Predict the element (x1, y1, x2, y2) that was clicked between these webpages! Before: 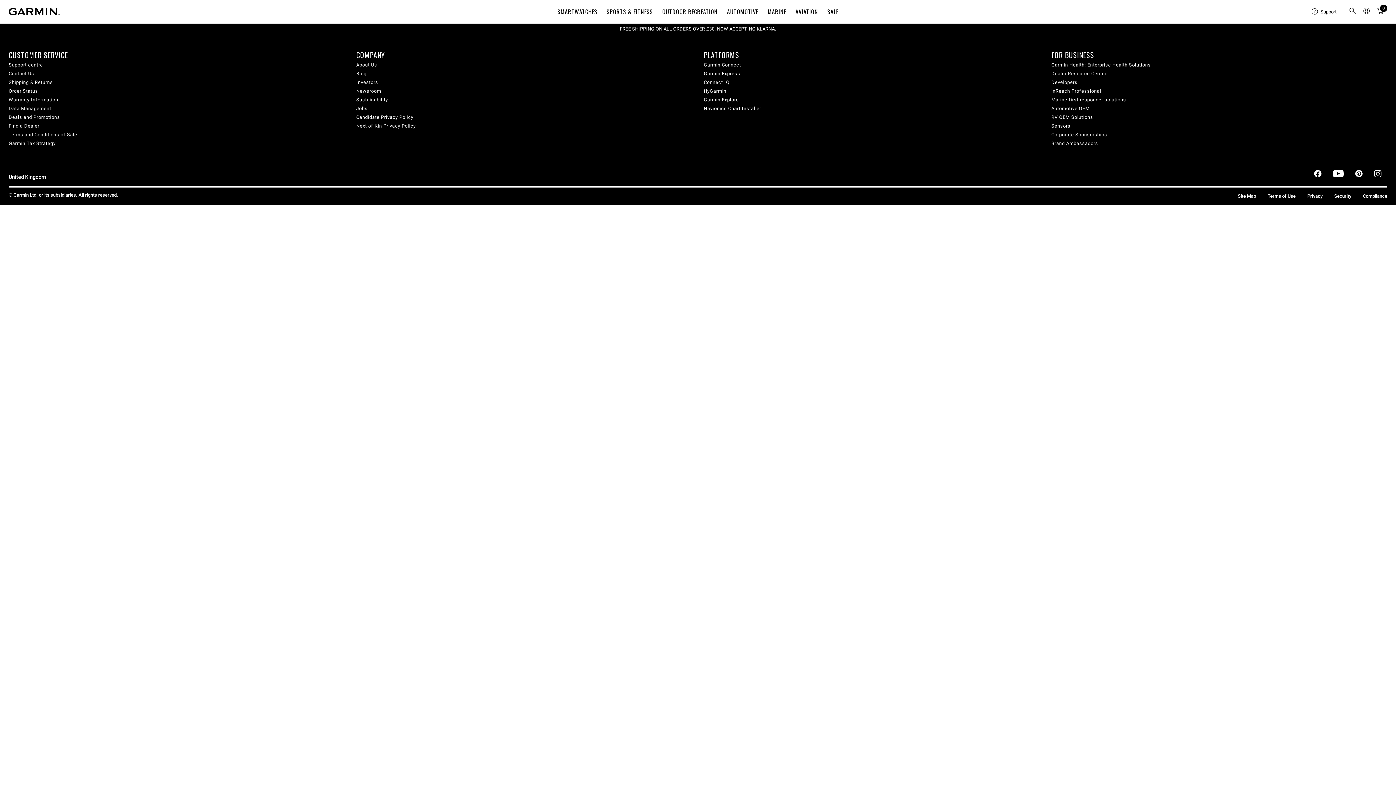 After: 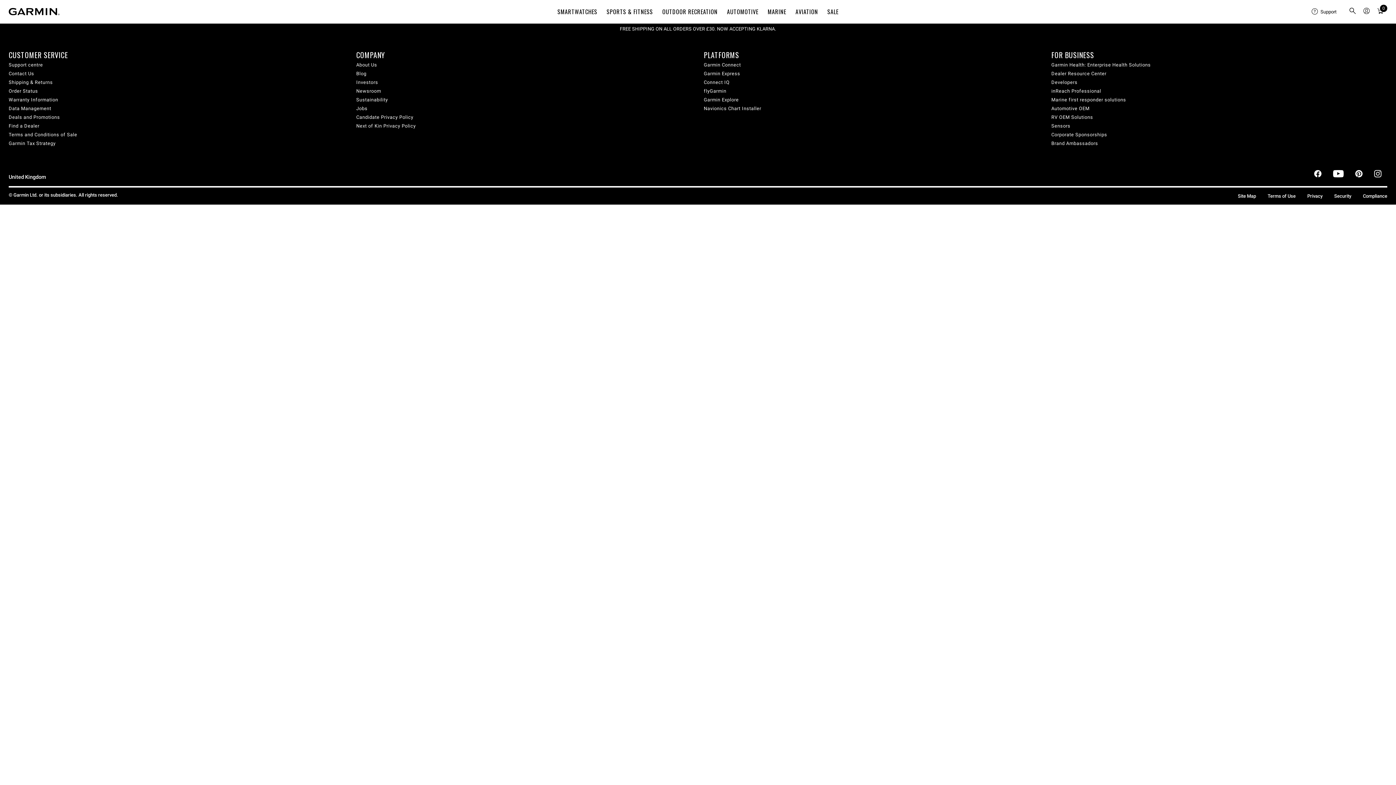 Action: bbox: (1051, 121, 1070, 130) label: Sensors